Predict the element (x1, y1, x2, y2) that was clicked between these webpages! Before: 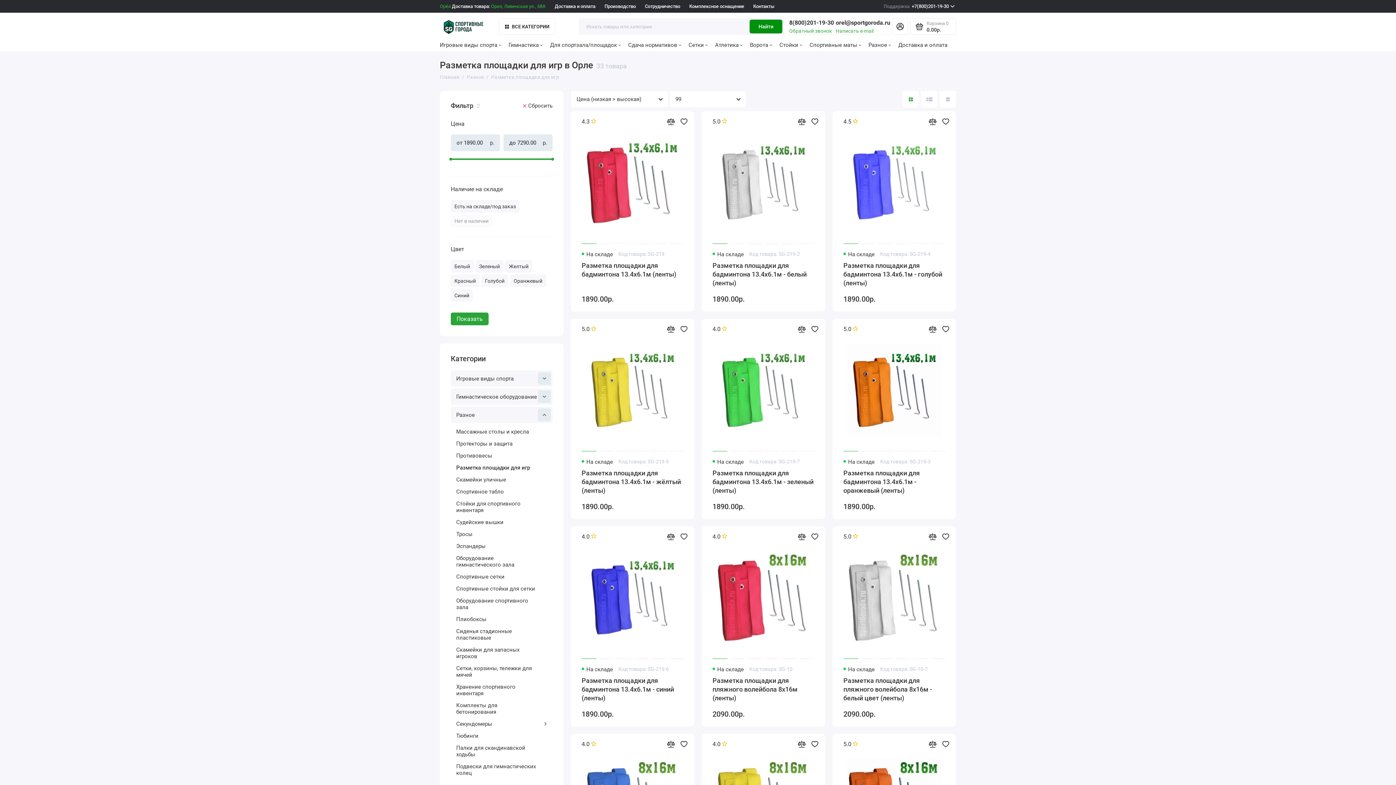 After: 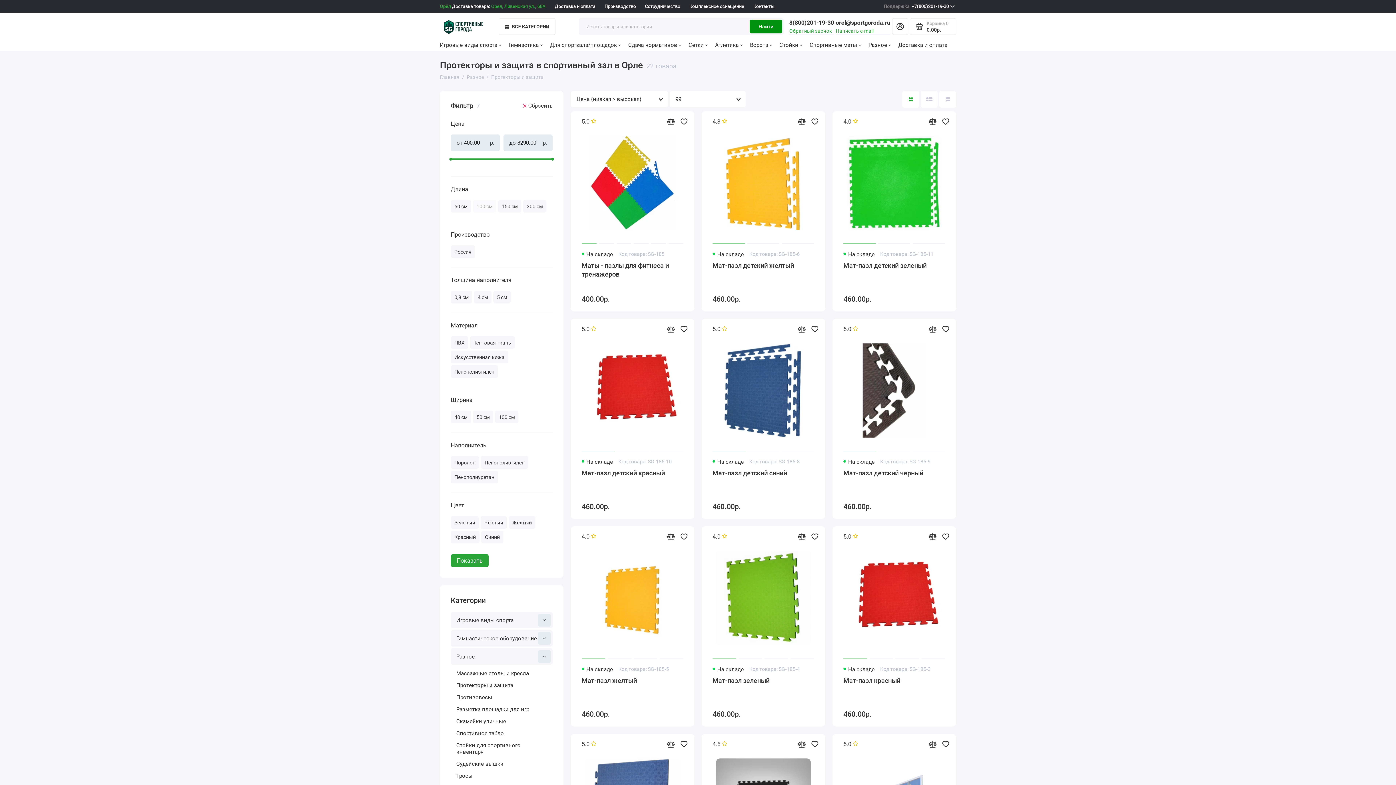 Action: label: Протекторы и защита bbox: (450, 438, 552, 449)